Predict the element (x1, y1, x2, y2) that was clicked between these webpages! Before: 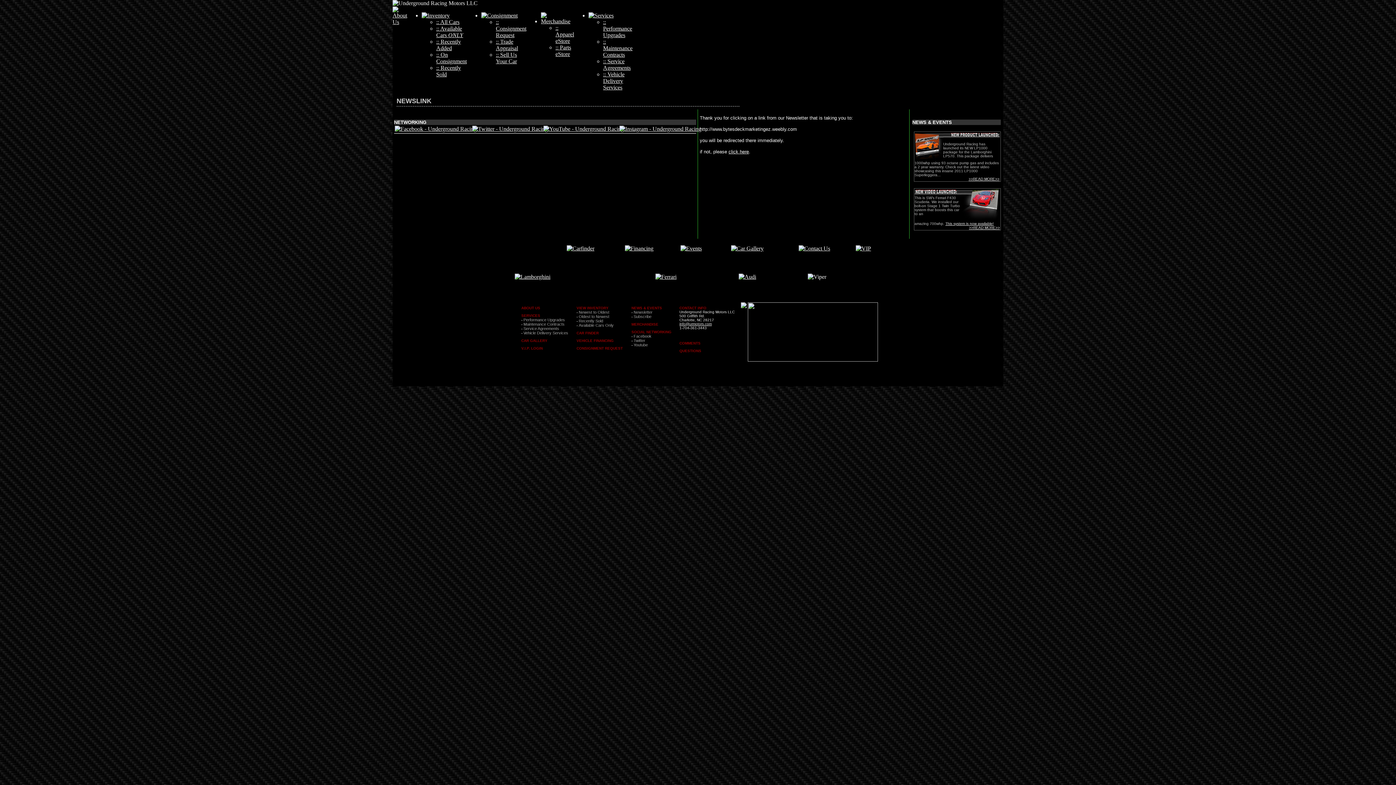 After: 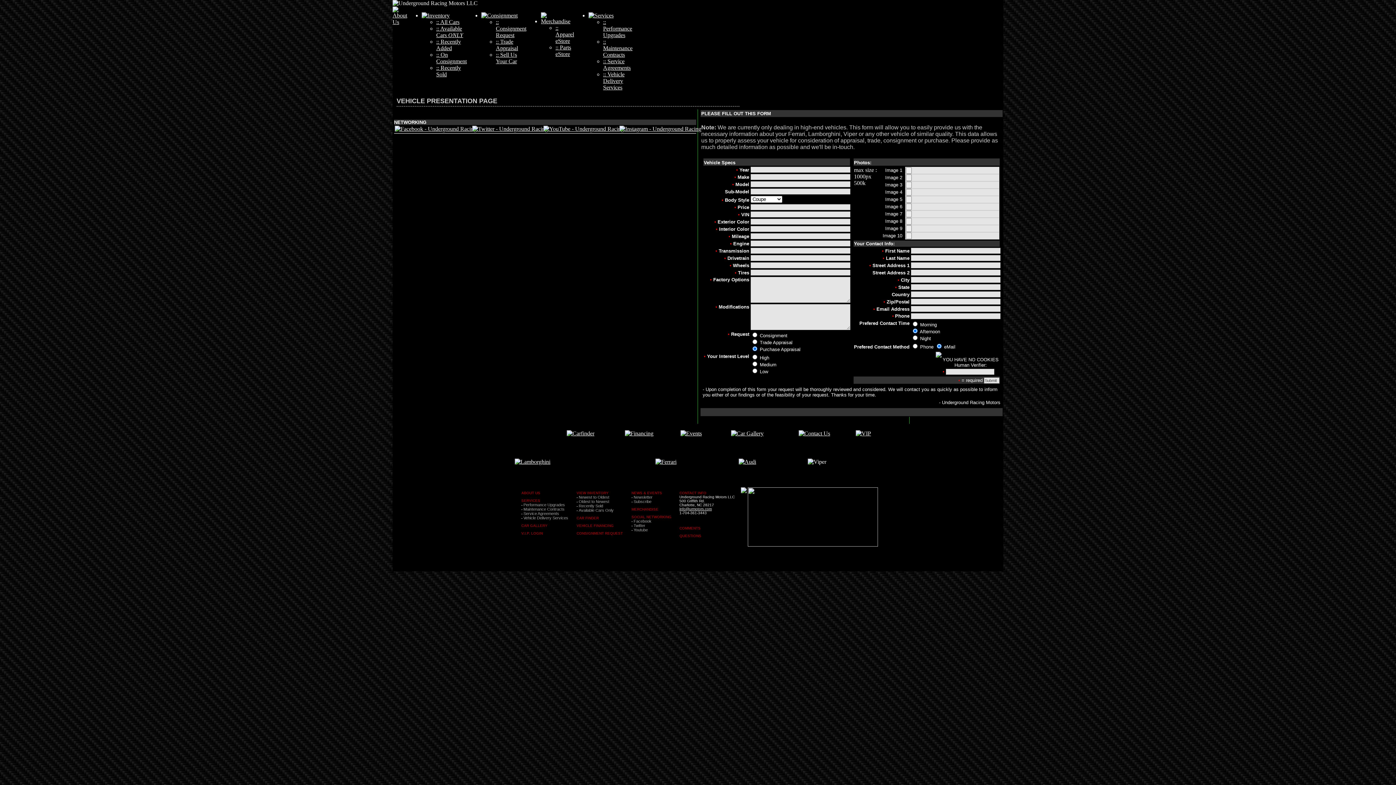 Action: bbox: (496, 51, 517, 64) label: :: Sell Us Your Car